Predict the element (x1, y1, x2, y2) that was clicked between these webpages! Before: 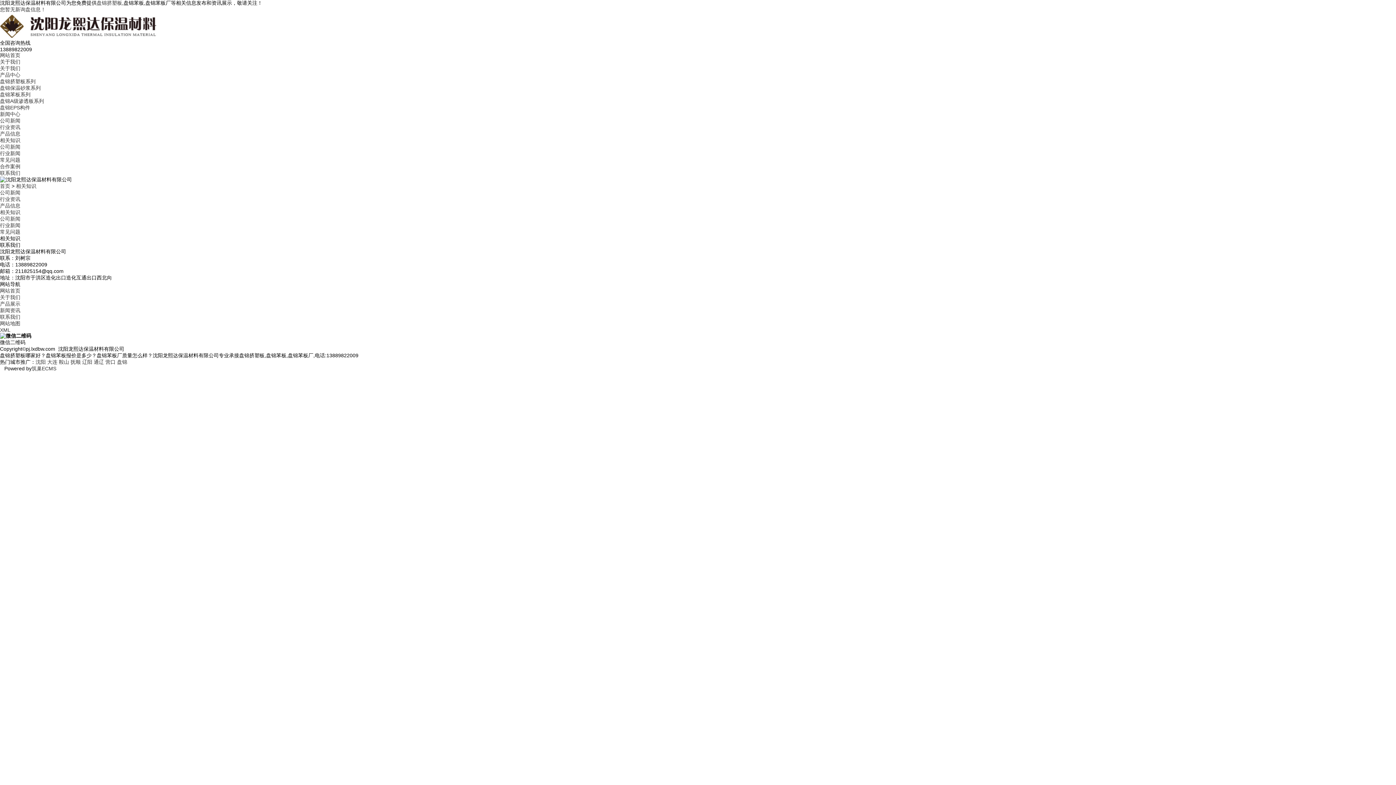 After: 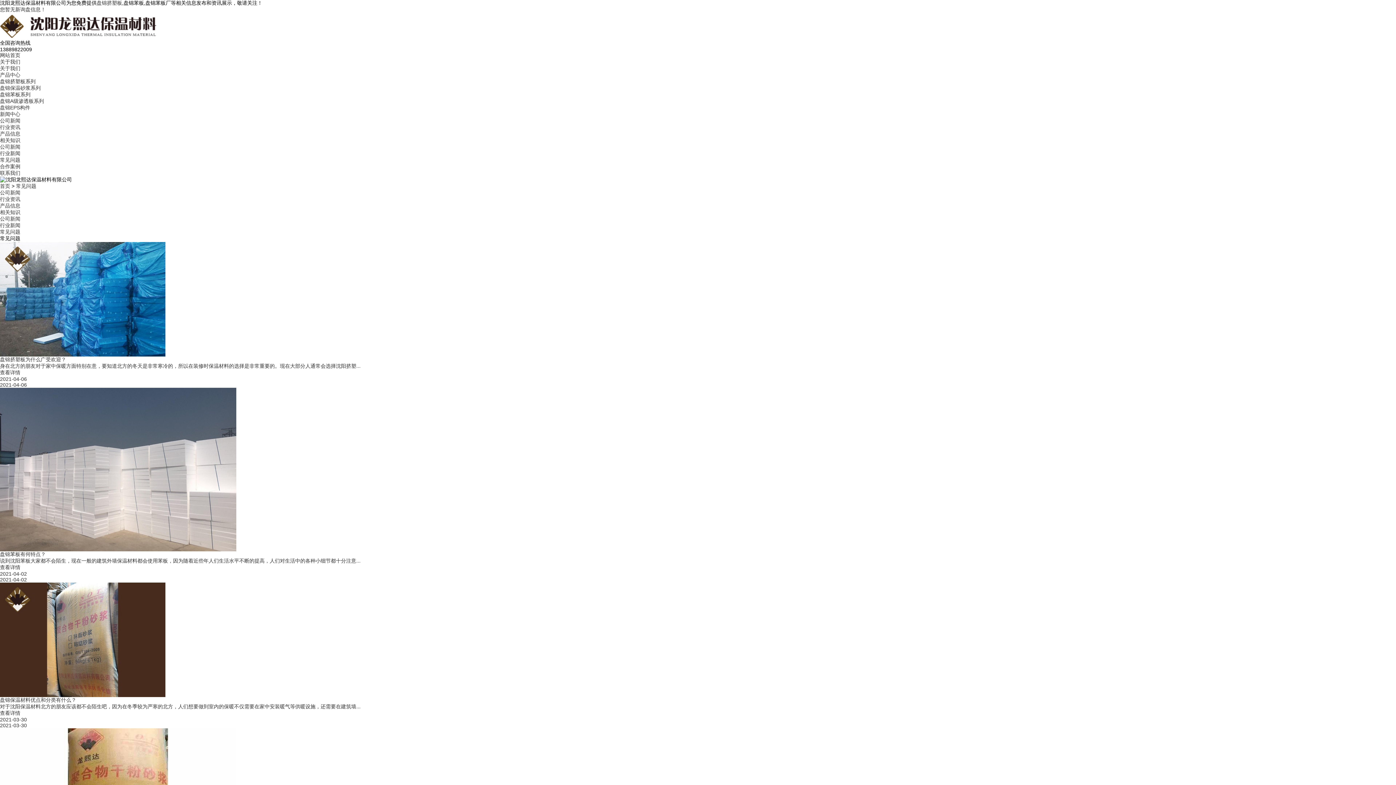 Action: bbox: (0, 229, 20, 234) label: 常见问题